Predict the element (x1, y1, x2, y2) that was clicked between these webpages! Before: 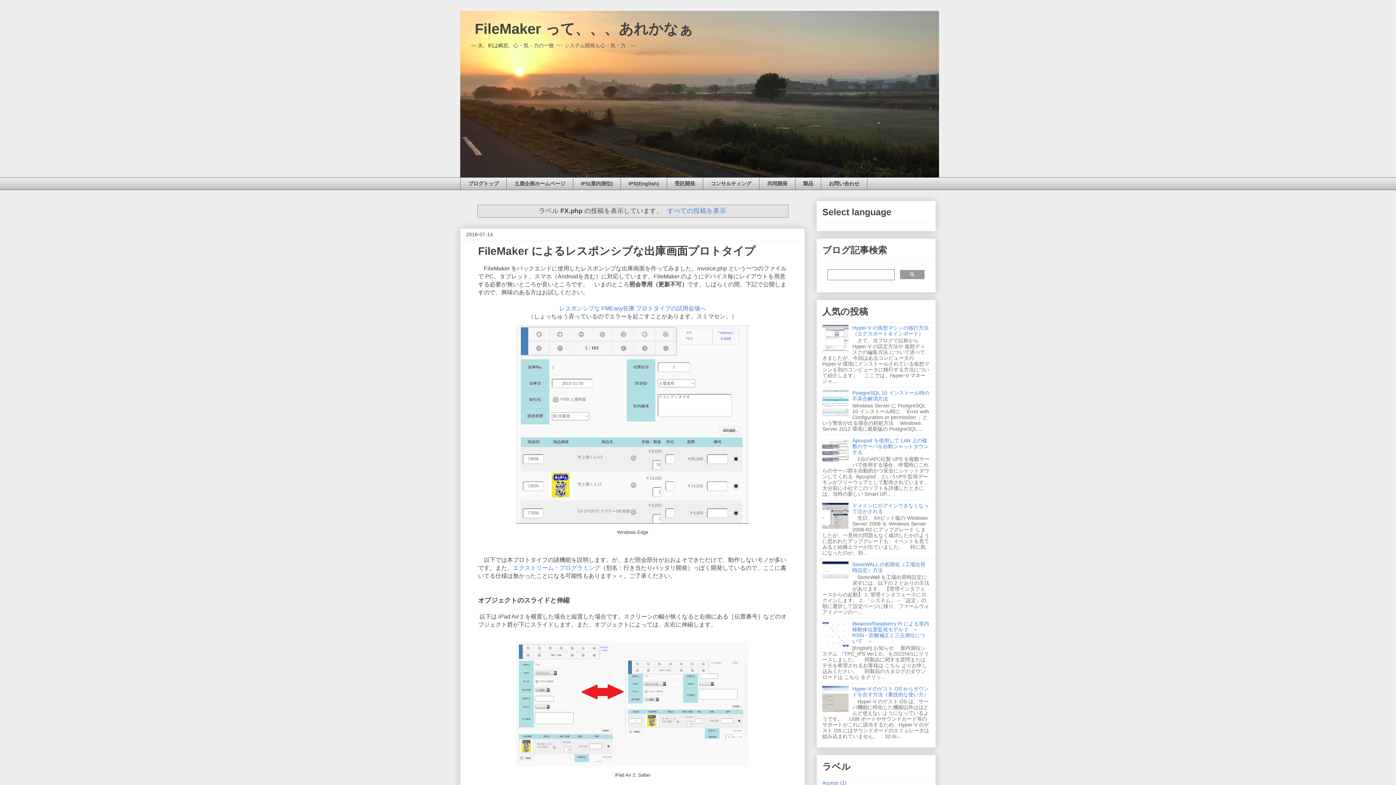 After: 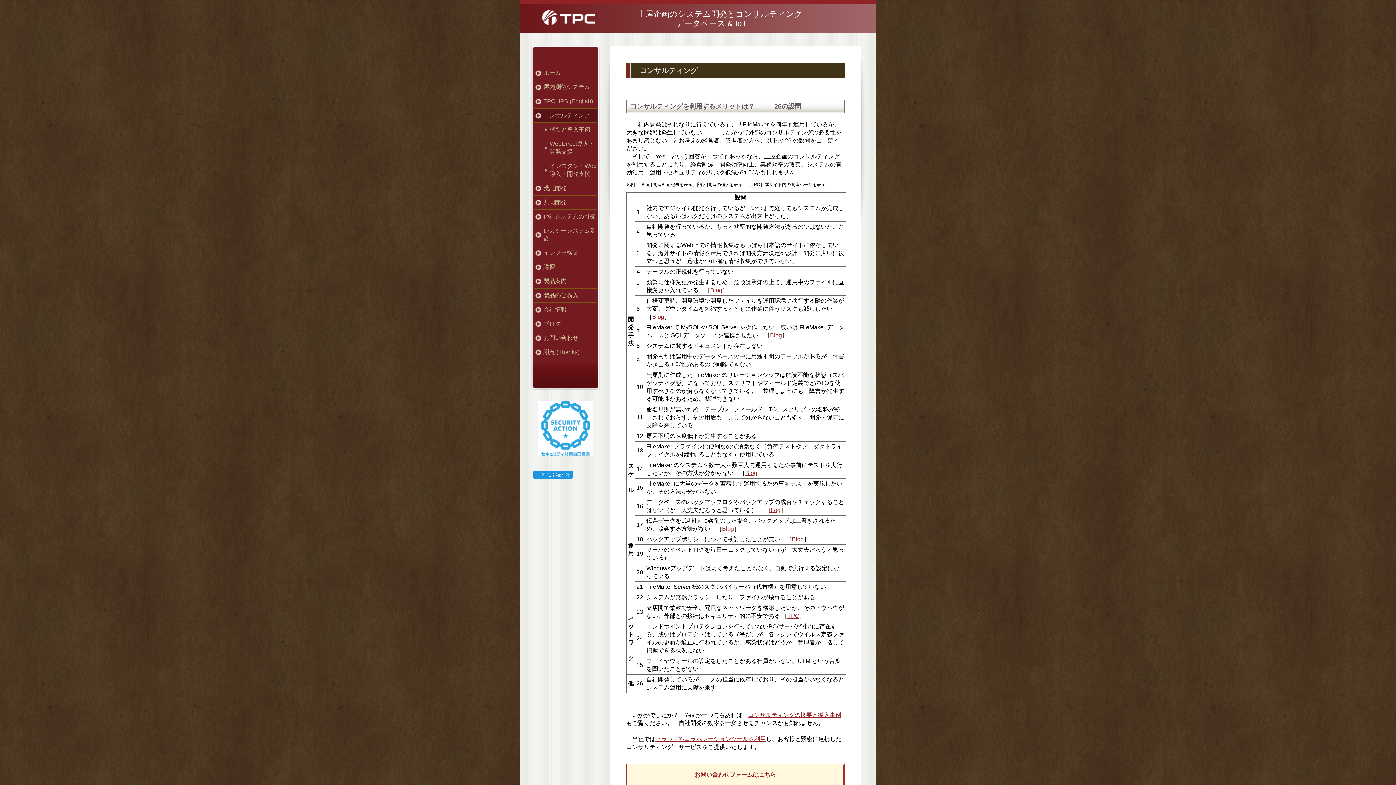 Action: bbox: (702, 177, 759, 190) label: コンサルティング